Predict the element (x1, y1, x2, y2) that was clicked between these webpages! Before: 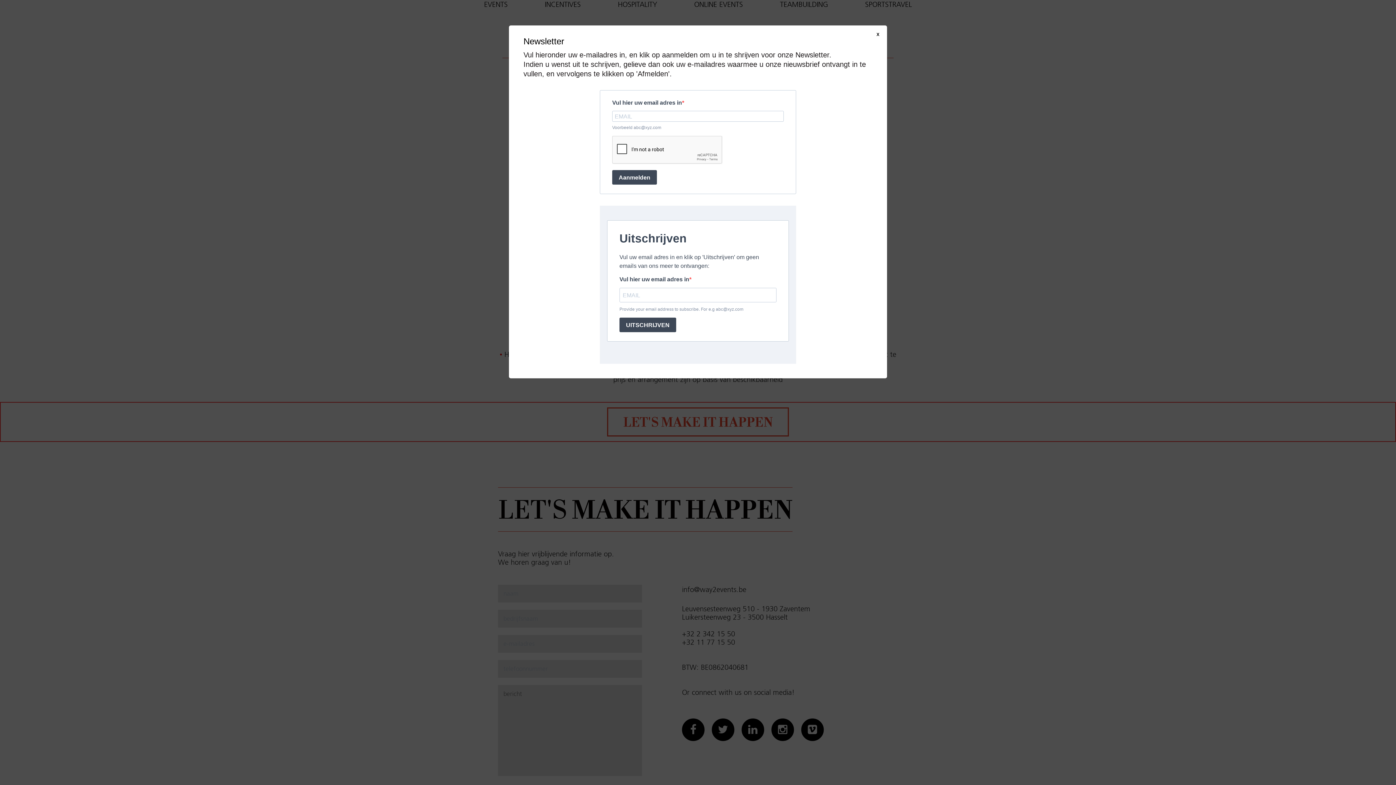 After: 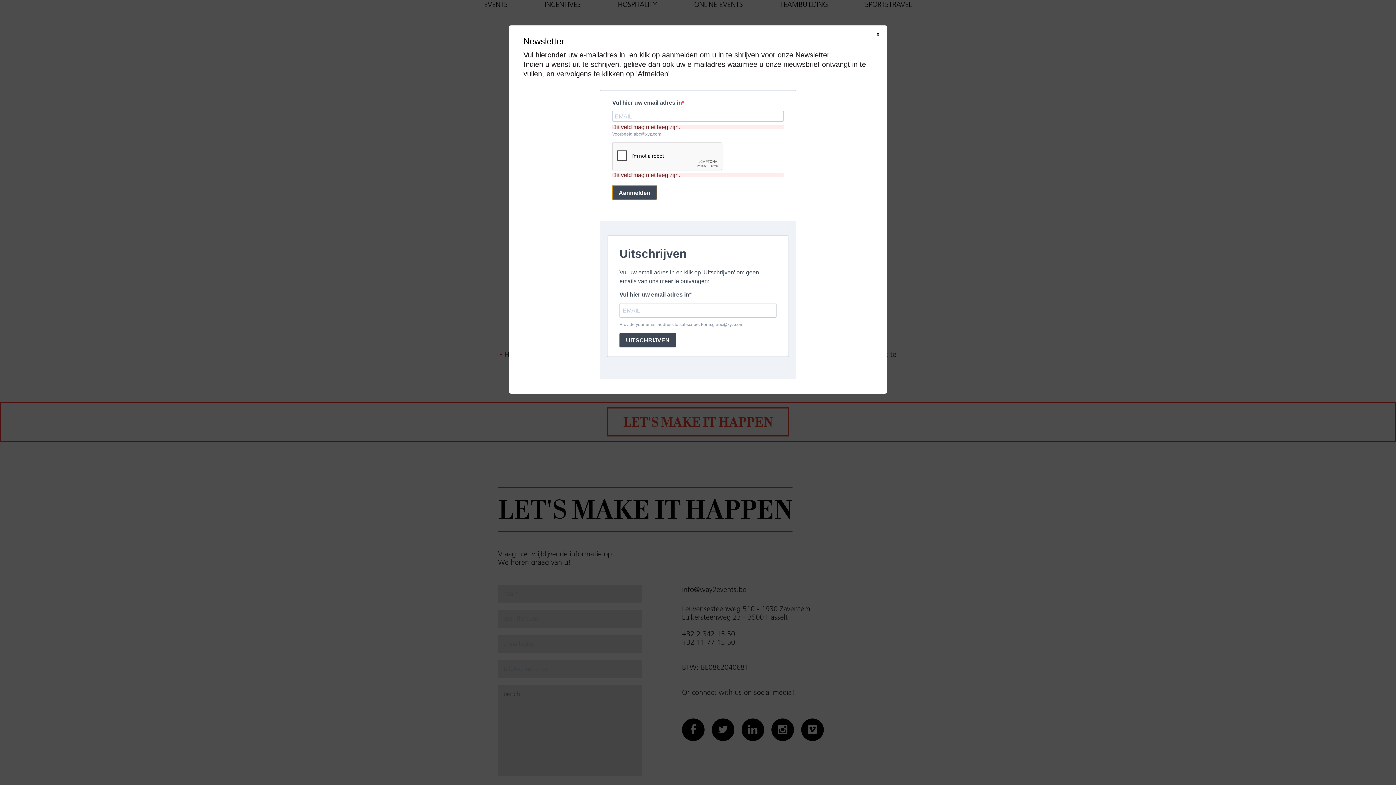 Action: bbox: (612, 170, 657, 184) label: Aanmelden